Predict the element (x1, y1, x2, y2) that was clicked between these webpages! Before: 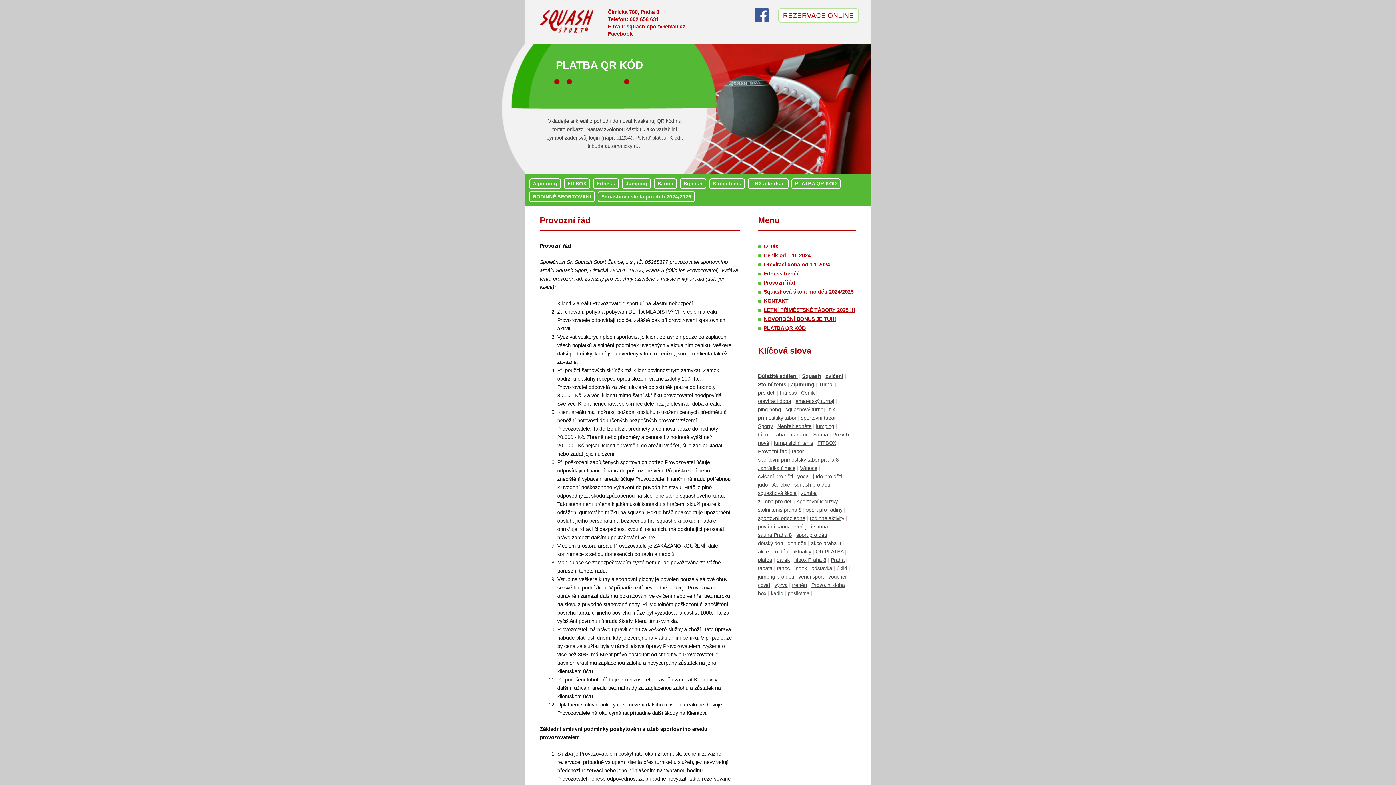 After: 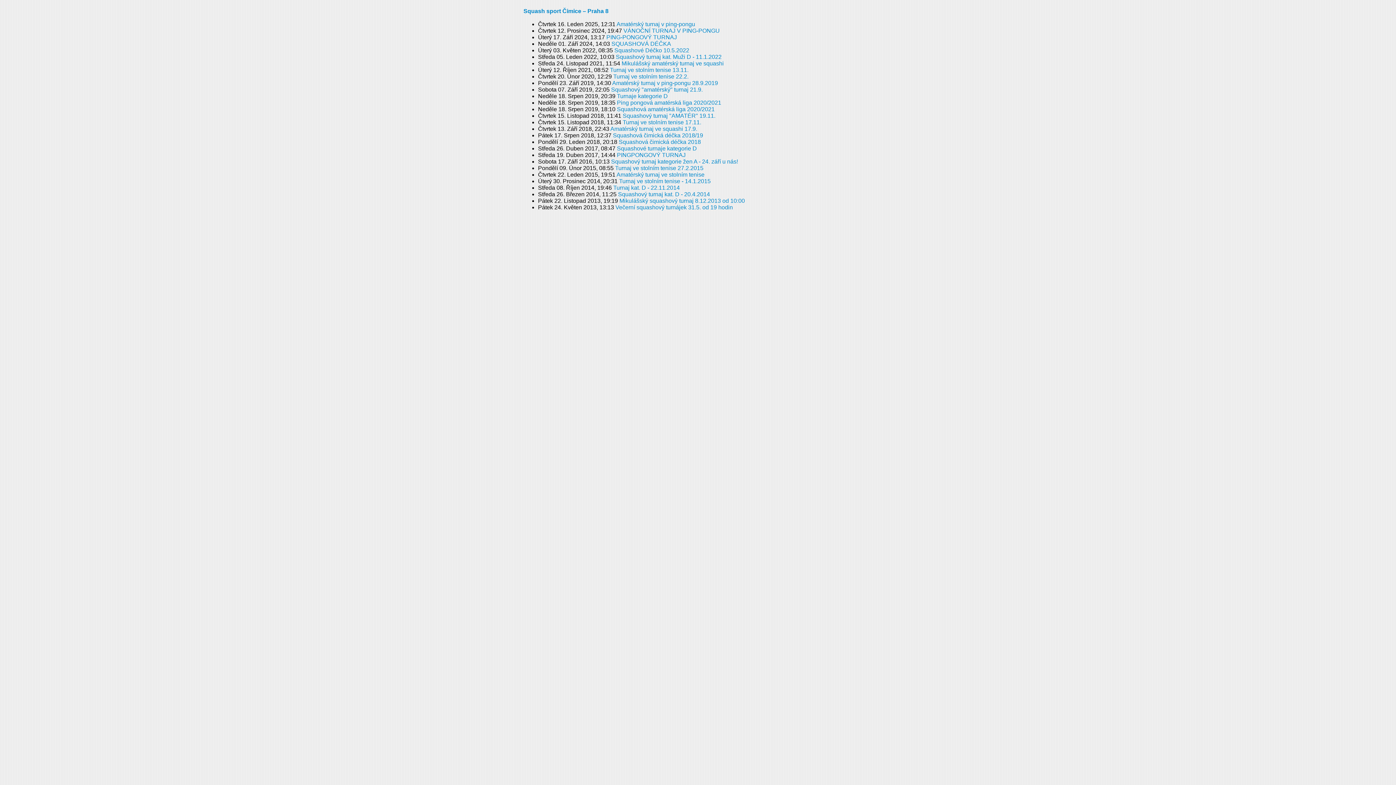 Action: bbox: (819, 381, 833, 387) label: Turnaj